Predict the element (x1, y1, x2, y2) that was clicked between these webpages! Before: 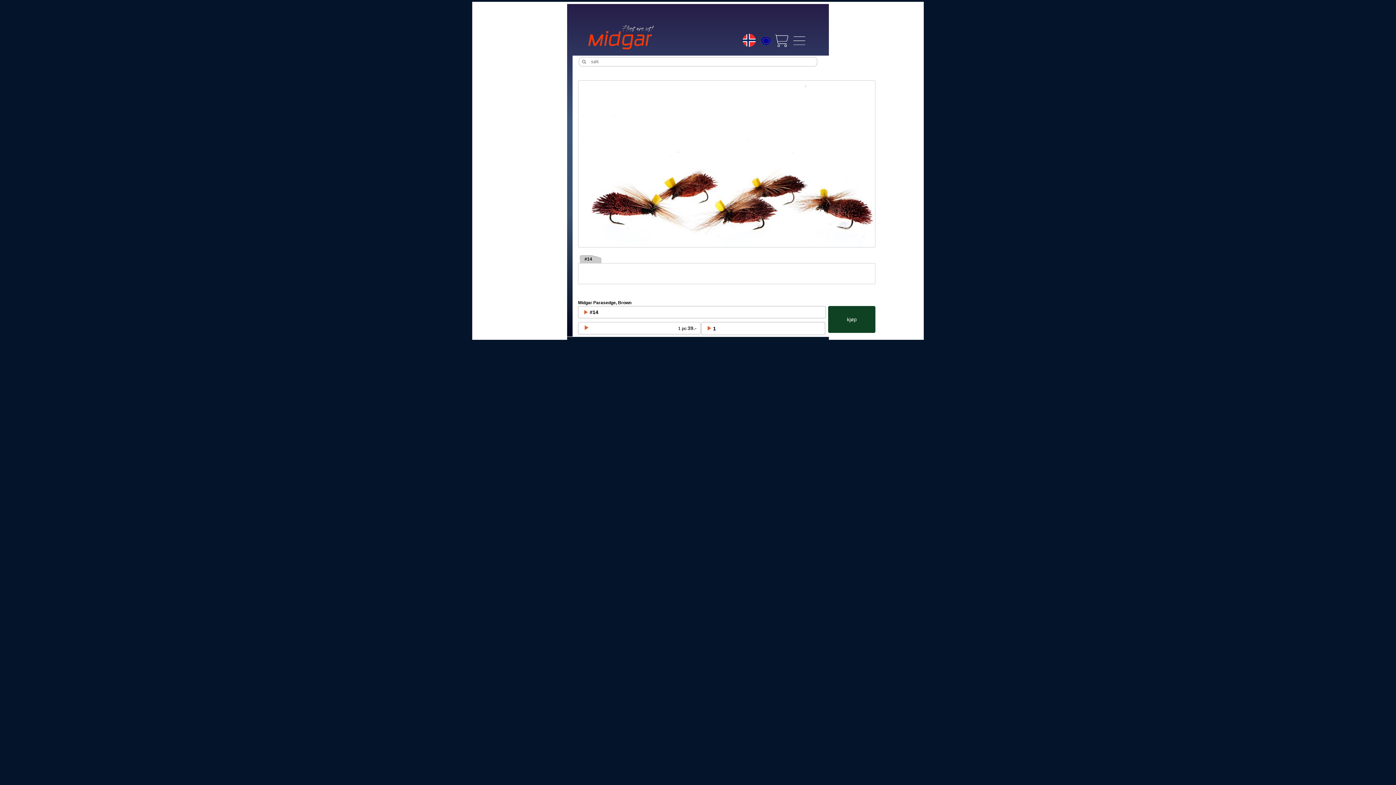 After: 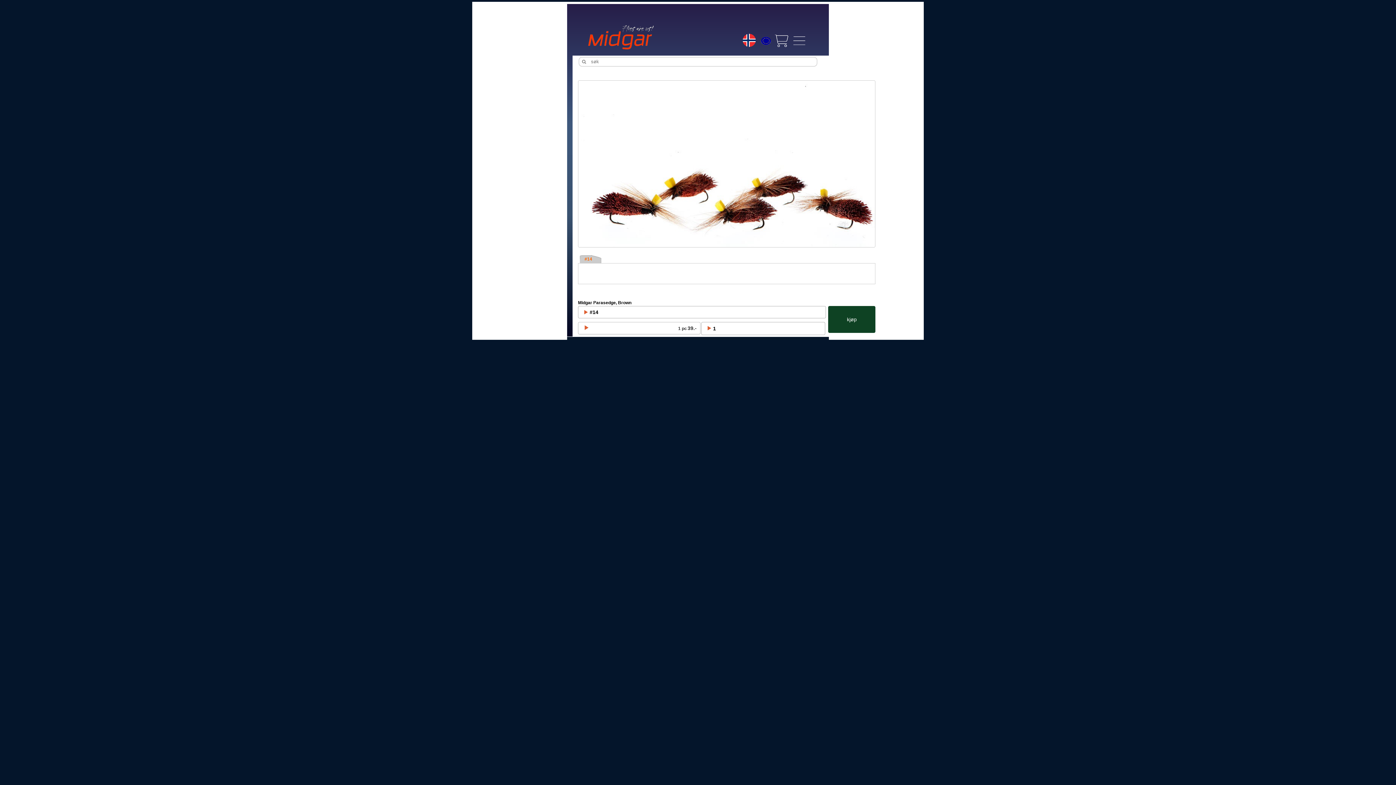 Action: bbox: (580, 255, 601, 263) label: #14